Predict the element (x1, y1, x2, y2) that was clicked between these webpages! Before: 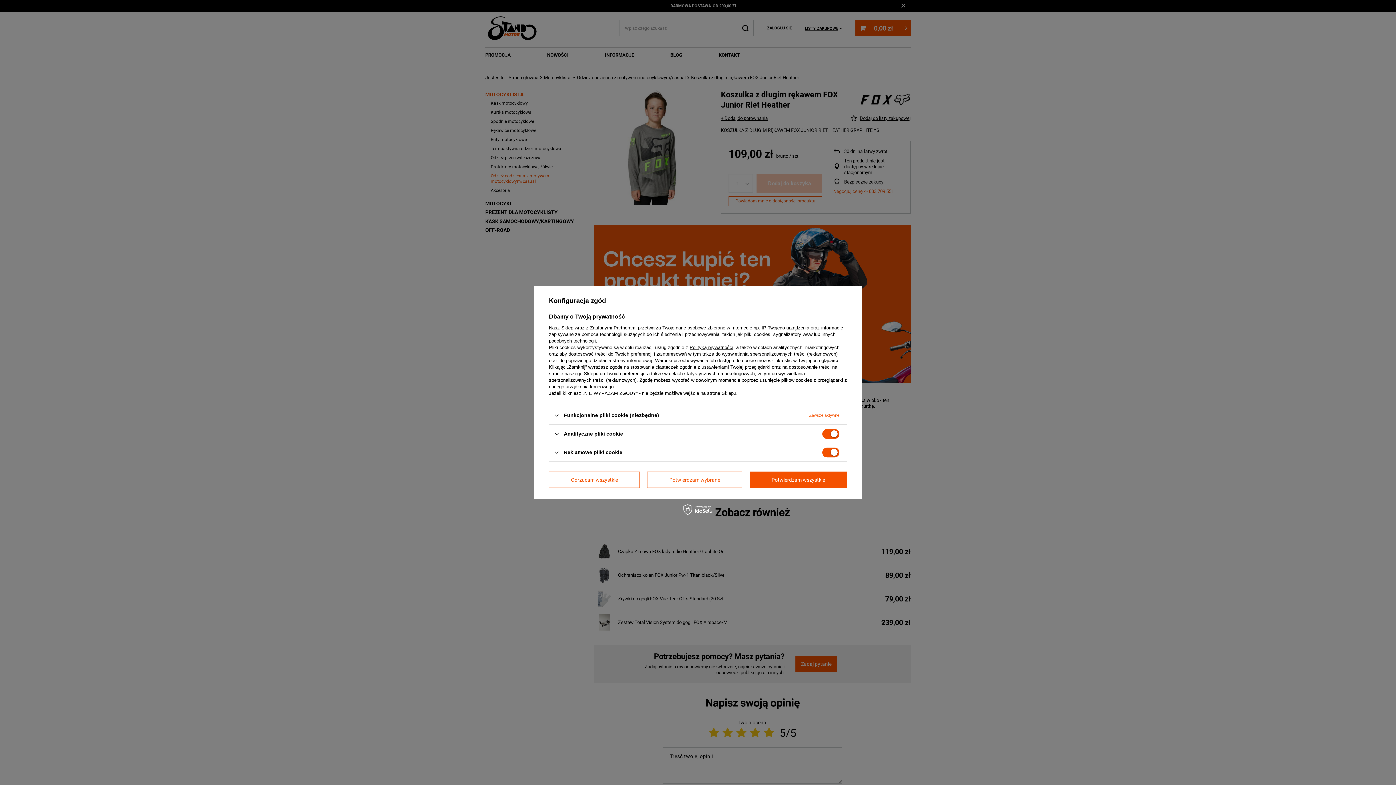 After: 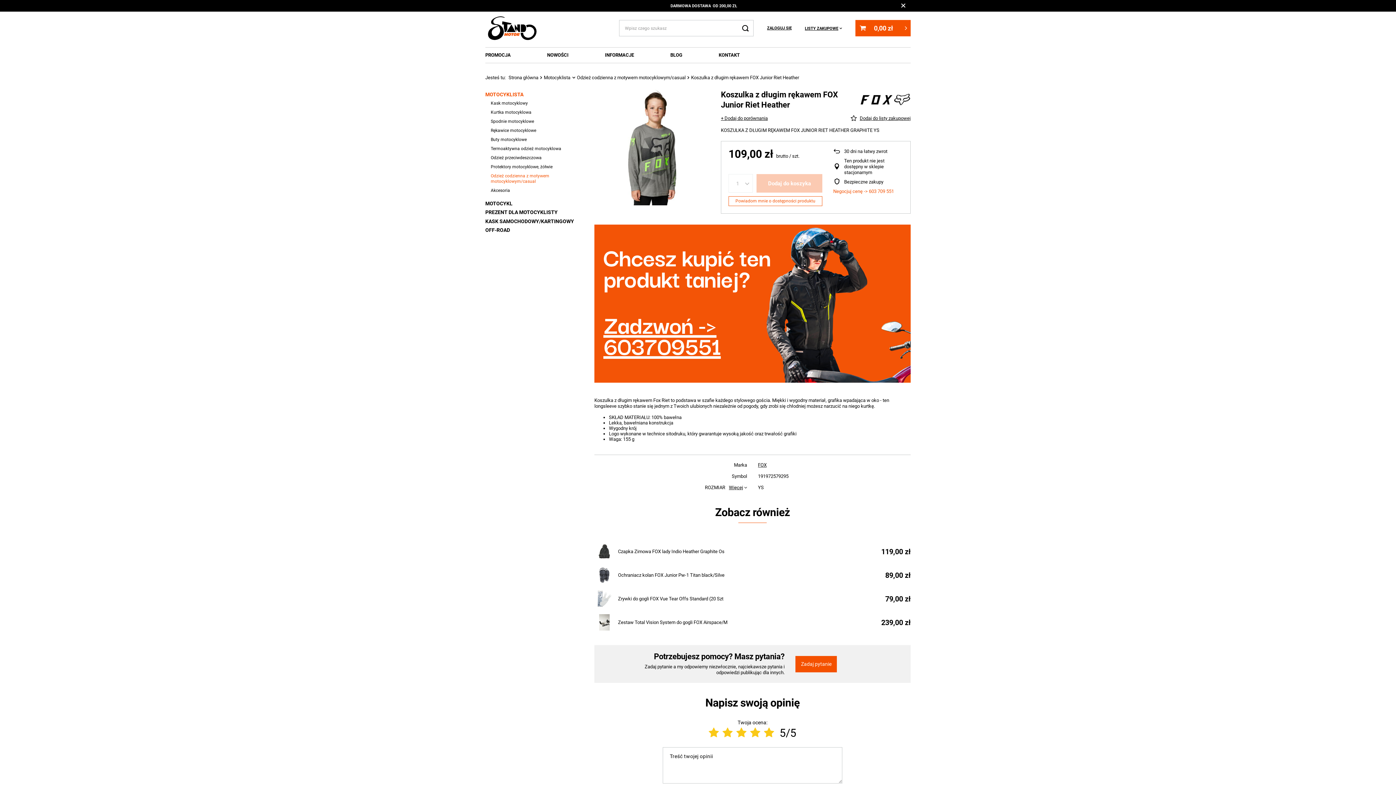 Action: bbox: (549, 471, 640, 488) label: Odrzucam wszystkie